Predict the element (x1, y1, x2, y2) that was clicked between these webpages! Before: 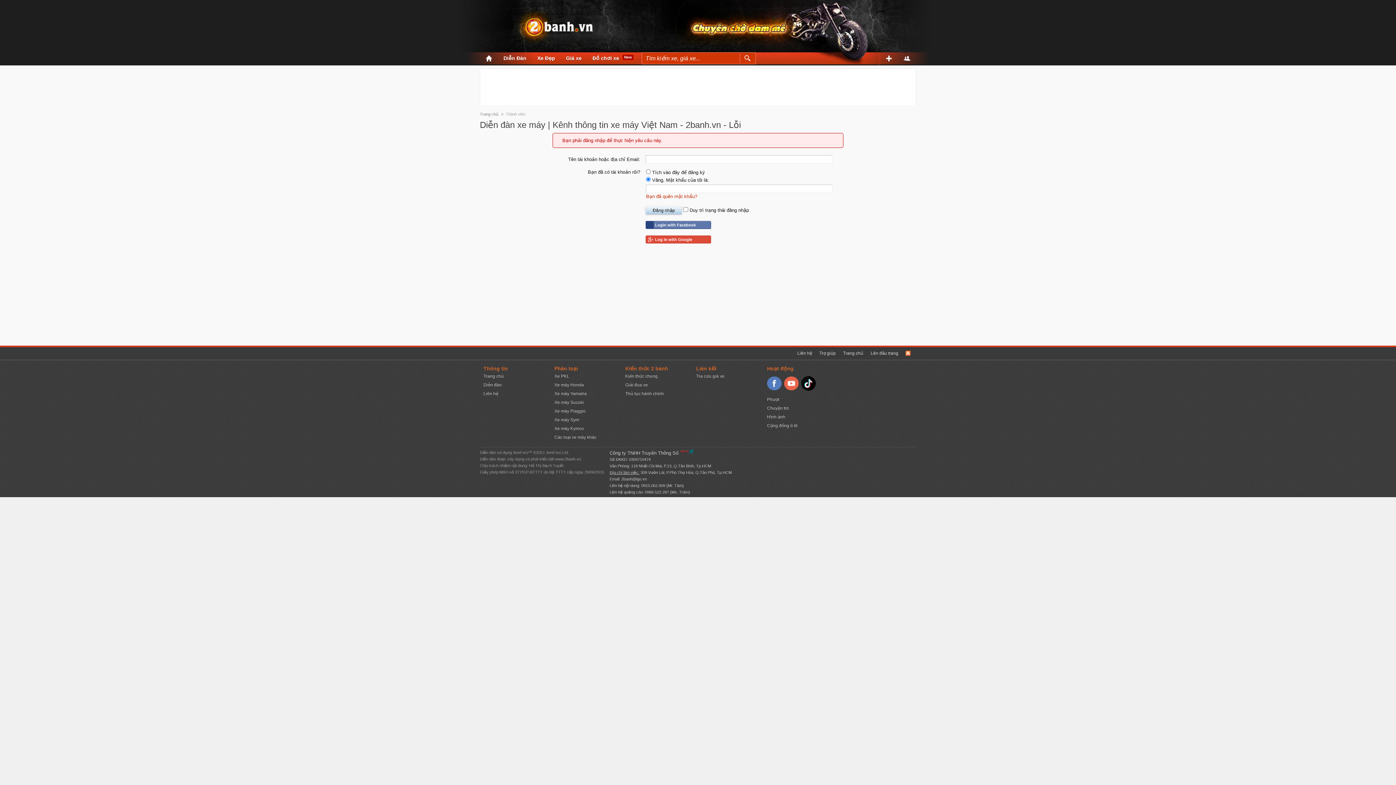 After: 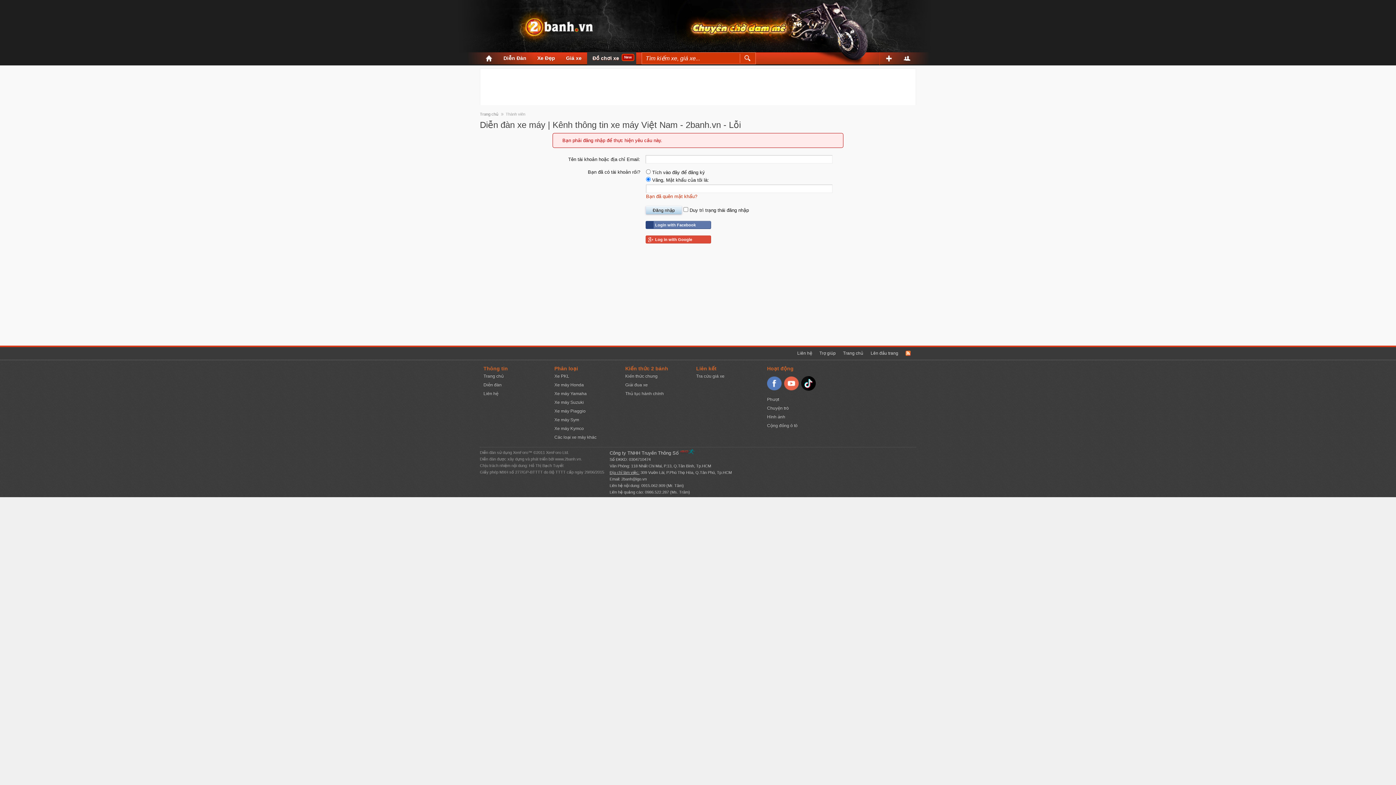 Action: bbox: (587, 52, 624, 65) label: Đồ chơi xe